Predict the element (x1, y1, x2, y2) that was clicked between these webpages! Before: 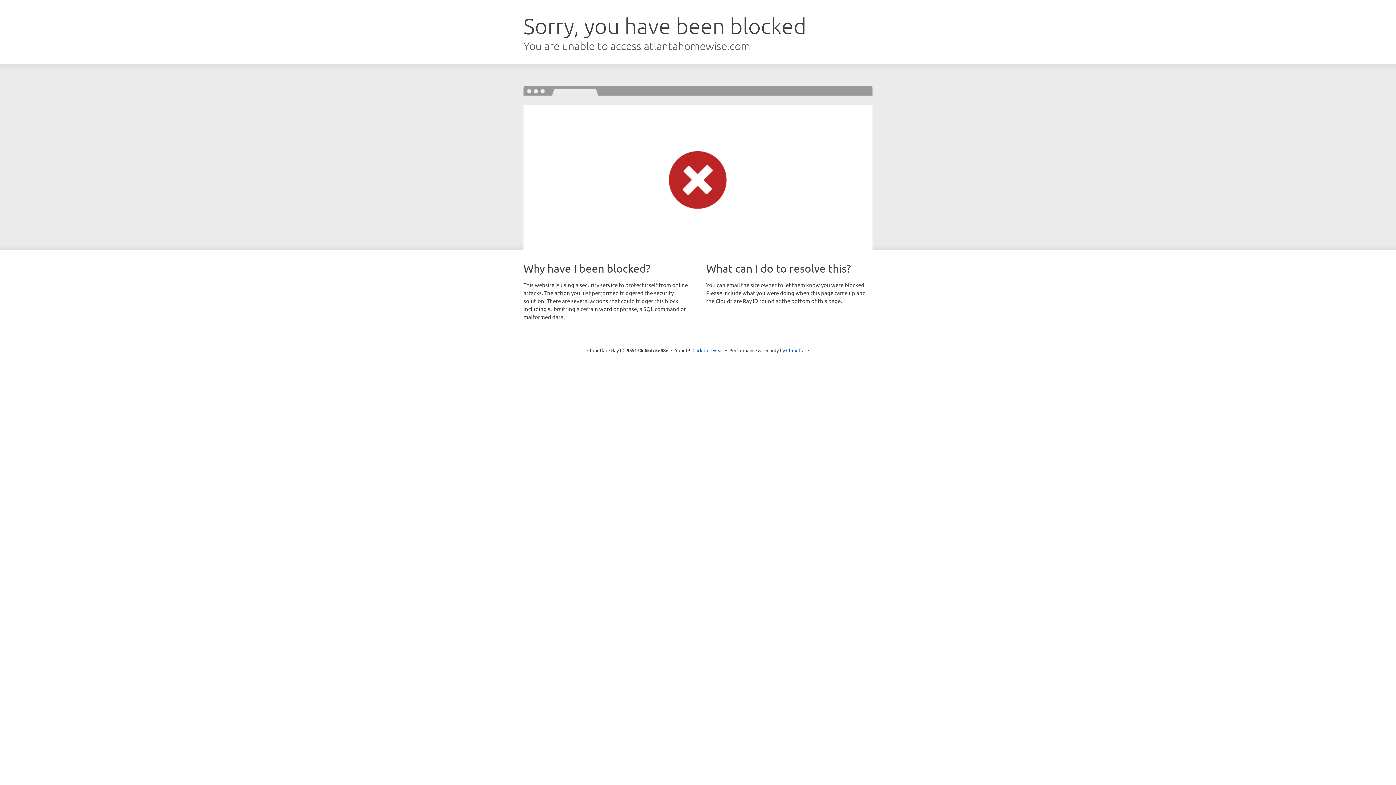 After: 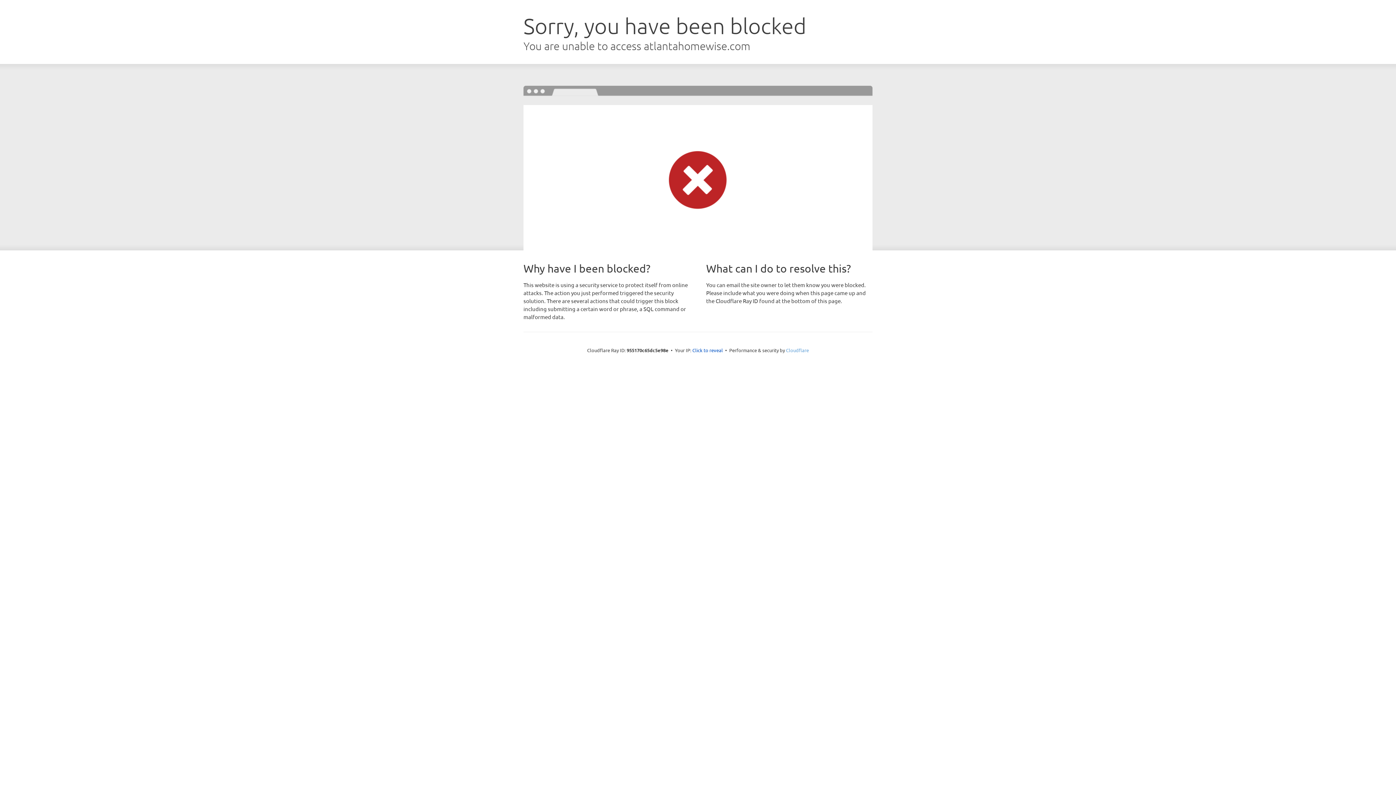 Action: label: Cloudflare bbox: (786, 347, 809, 353)